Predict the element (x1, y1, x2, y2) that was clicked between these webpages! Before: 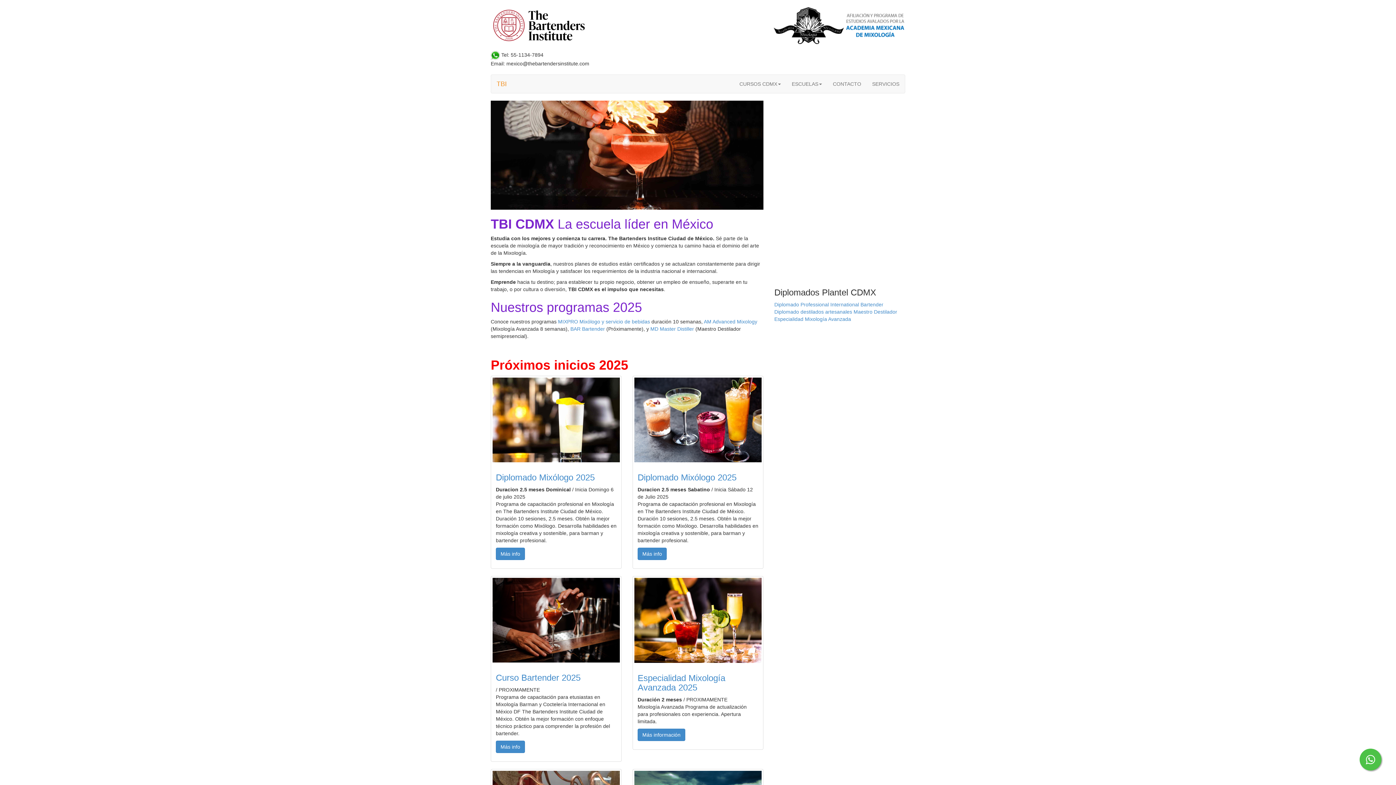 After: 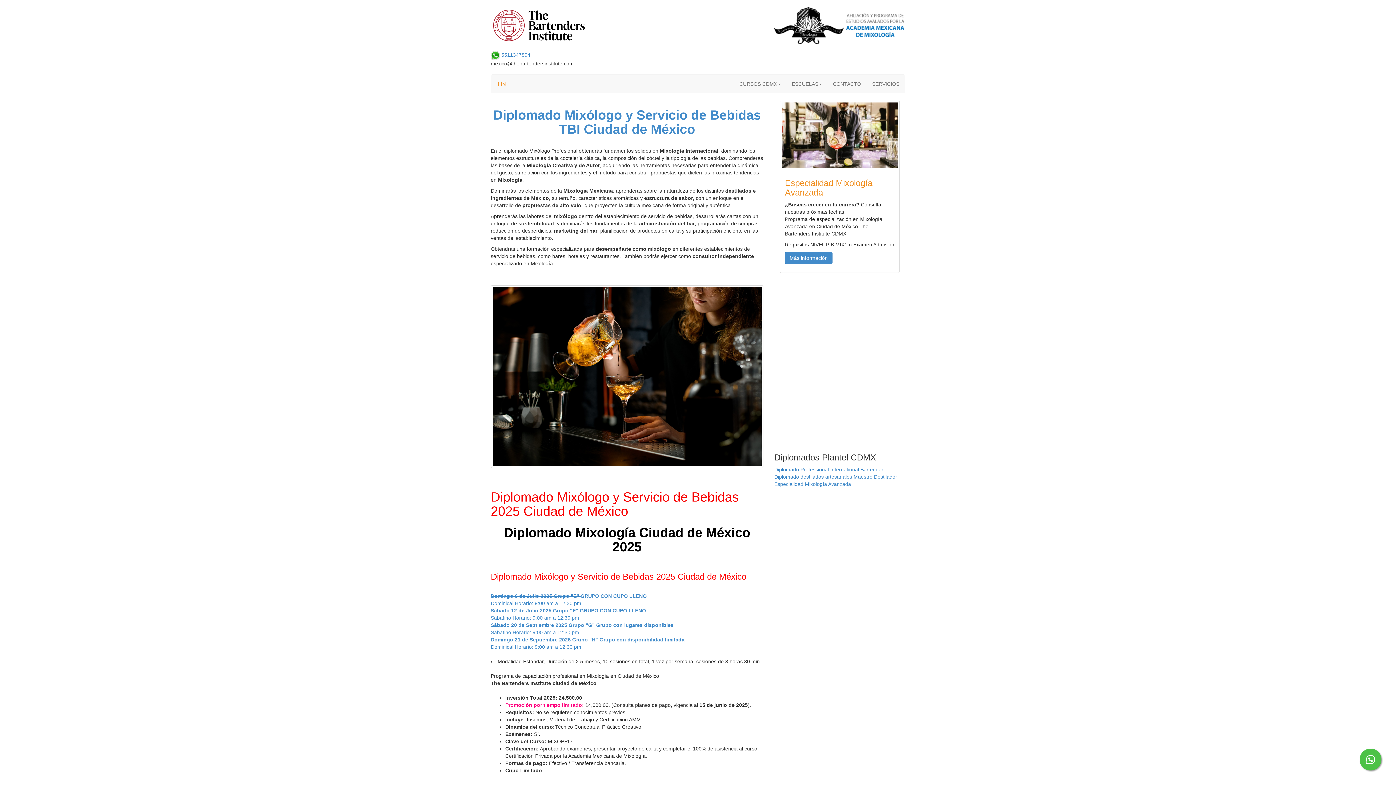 Action: bbox: (634, 377, 761, 462)